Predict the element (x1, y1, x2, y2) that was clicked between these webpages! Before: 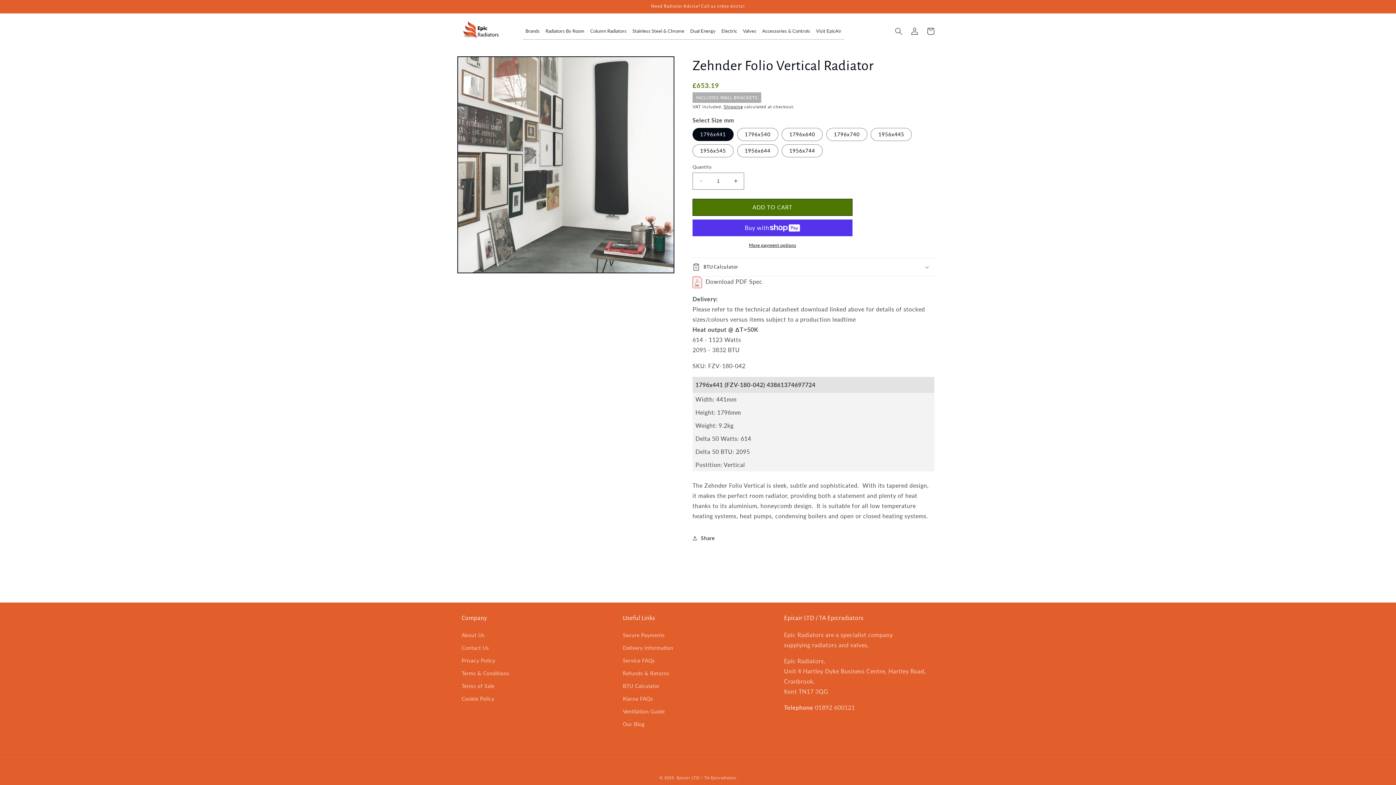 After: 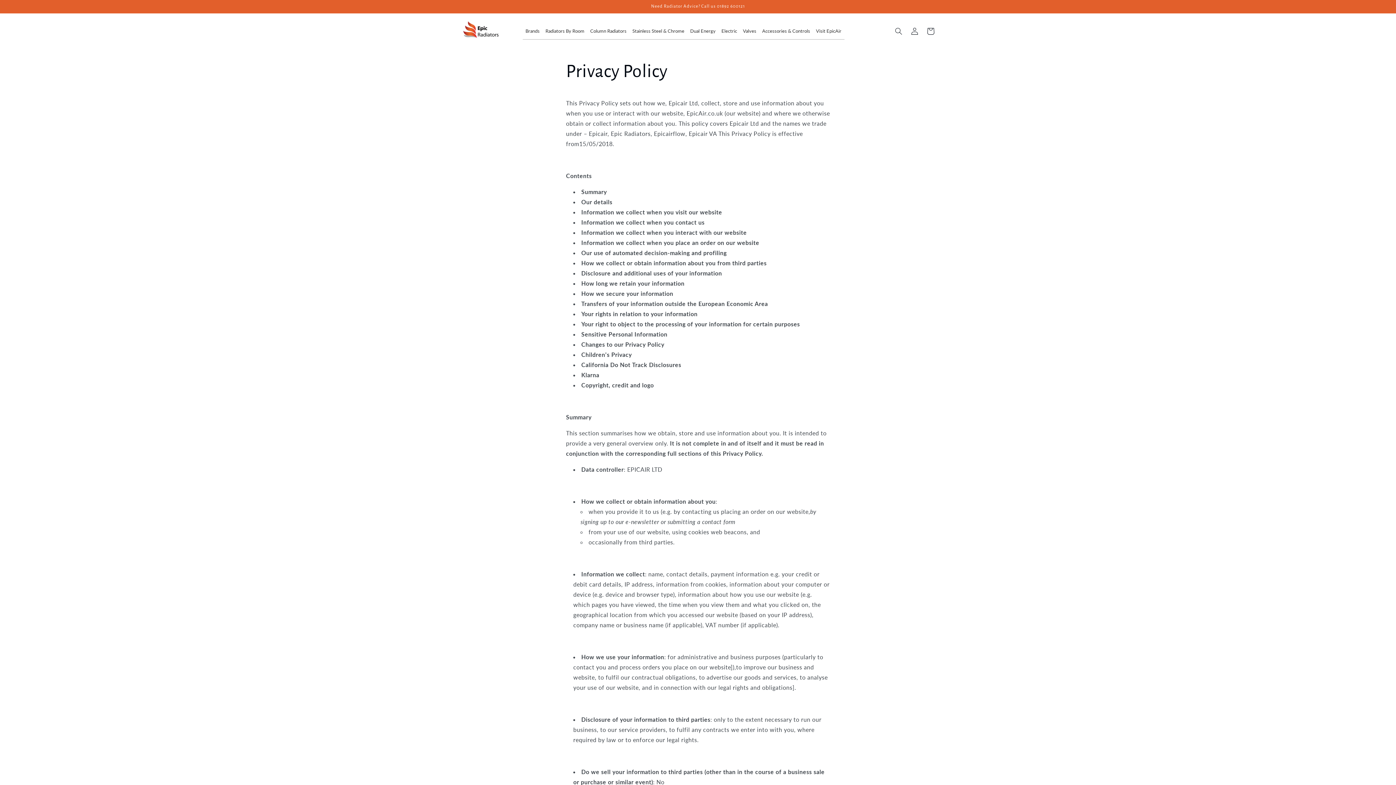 Action: label: Privacy Policy bbox: (461, 654, 495, 667)